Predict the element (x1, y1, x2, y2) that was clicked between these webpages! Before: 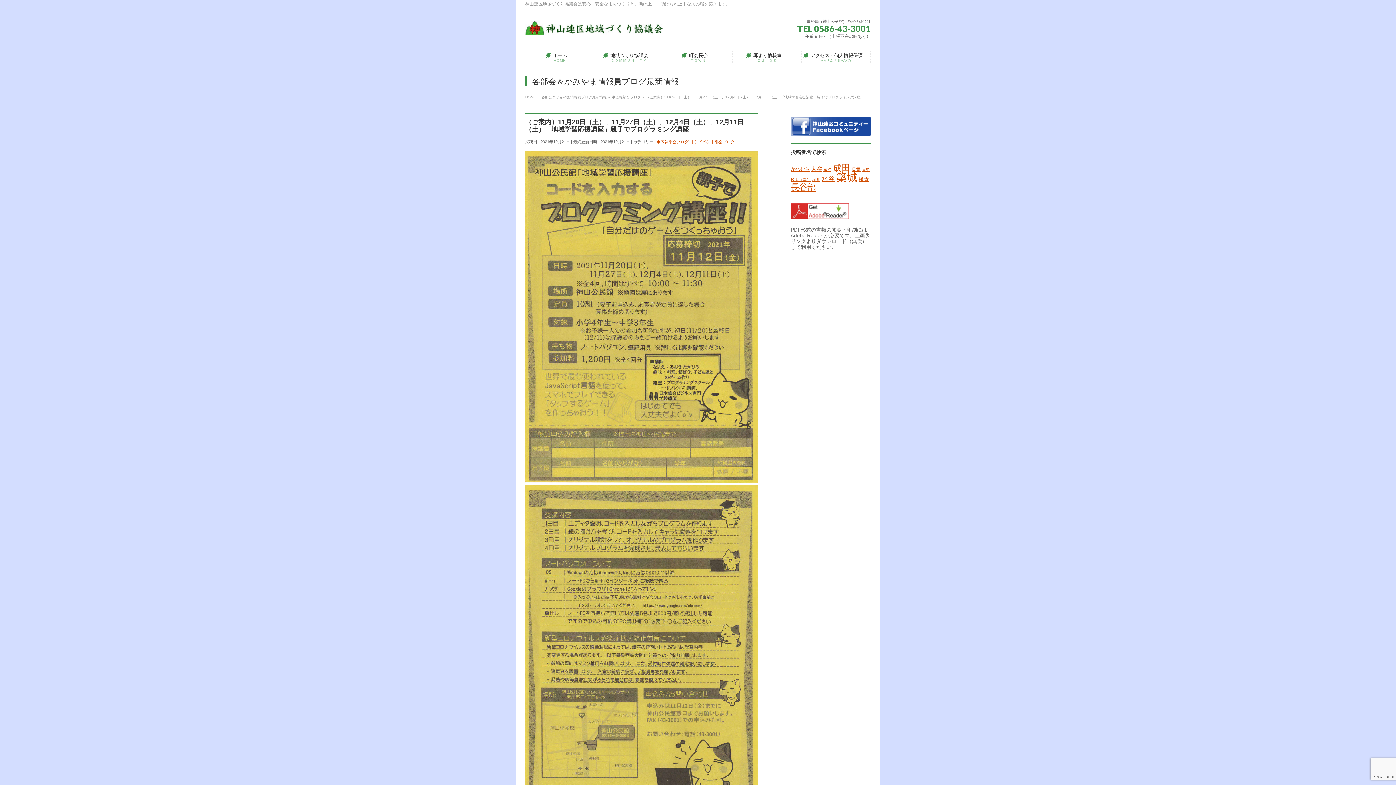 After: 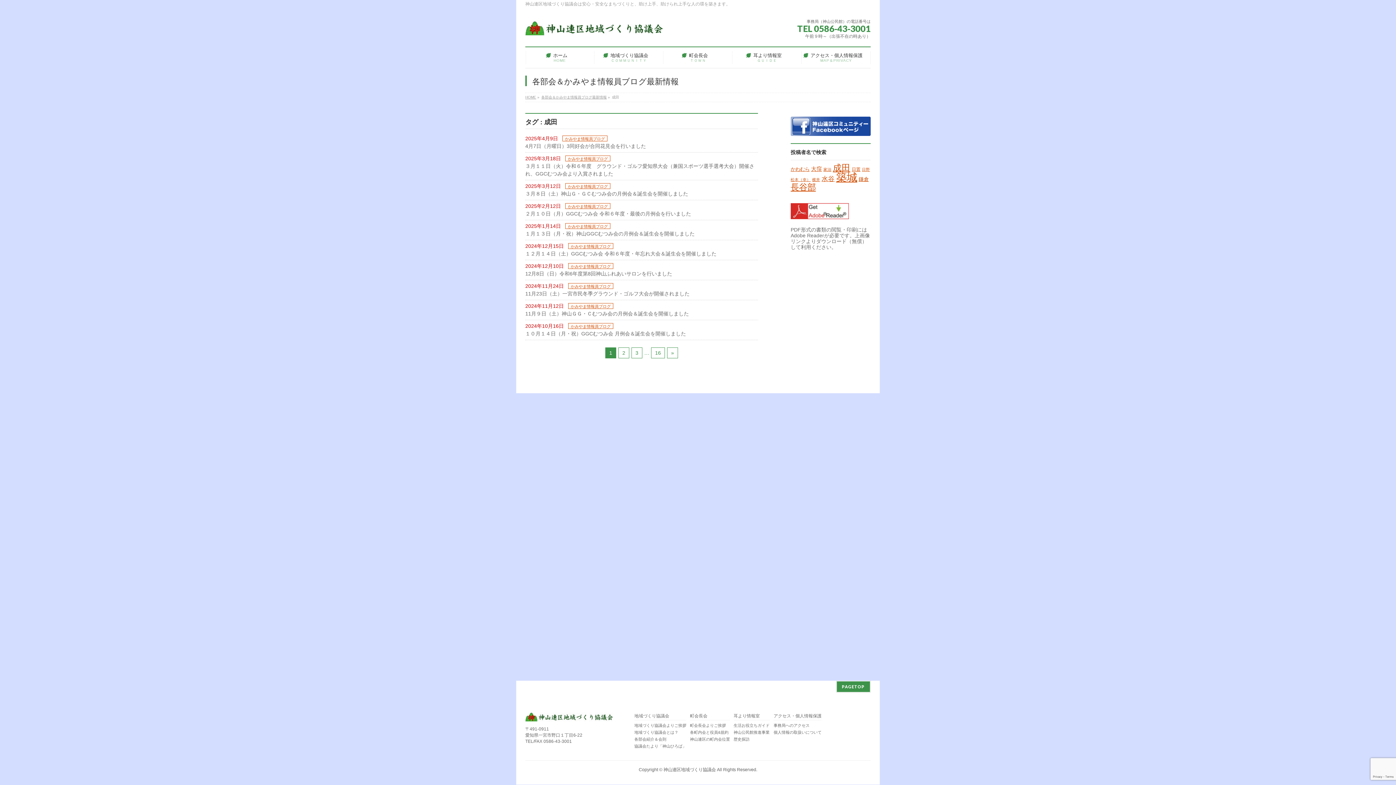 Action: label: 成田 (159個の項目) bbox: (833, 162, 850, 172)